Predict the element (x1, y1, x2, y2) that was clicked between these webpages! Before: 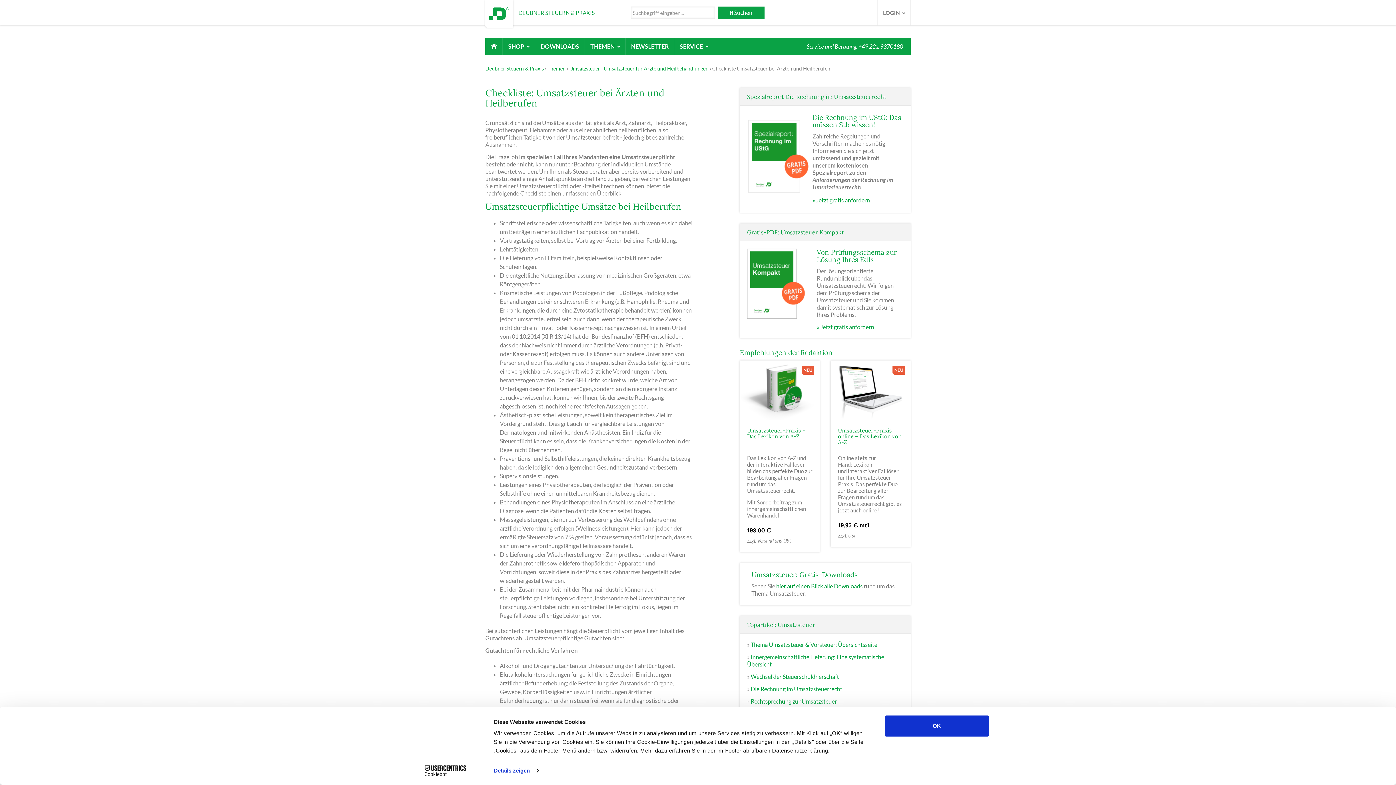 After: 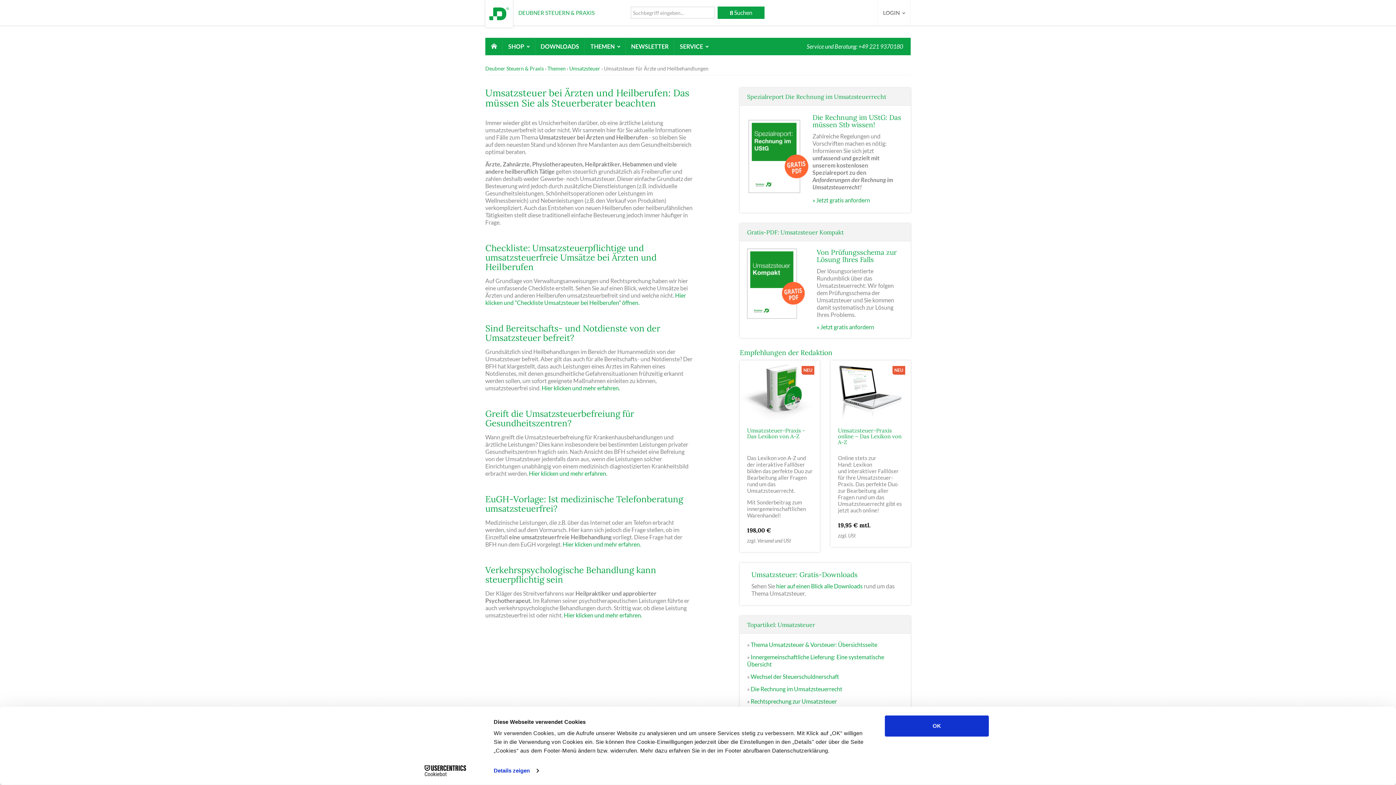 Action: label: Umsatzsteuer für Ärzte und Heilbehandlungen bbox: (604, 65, 708, 71)